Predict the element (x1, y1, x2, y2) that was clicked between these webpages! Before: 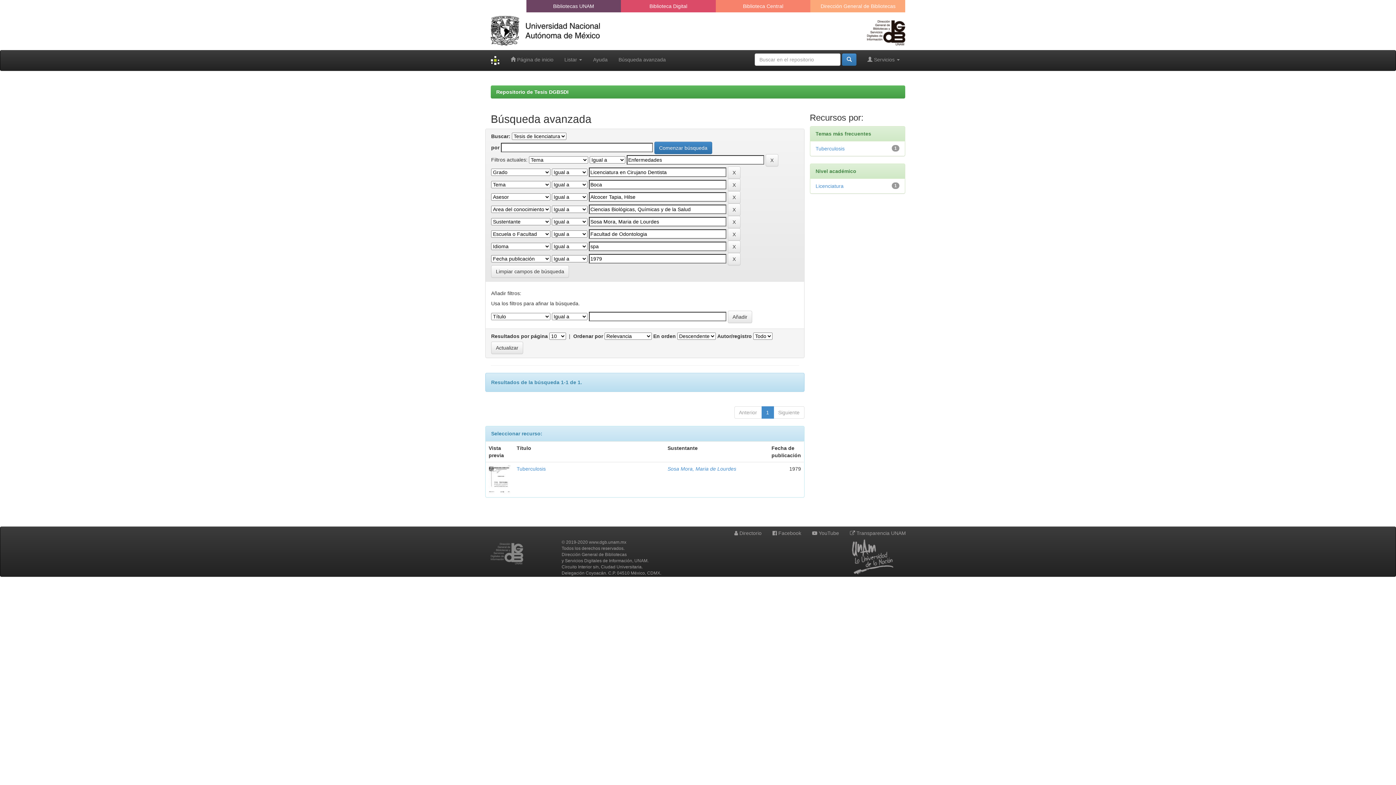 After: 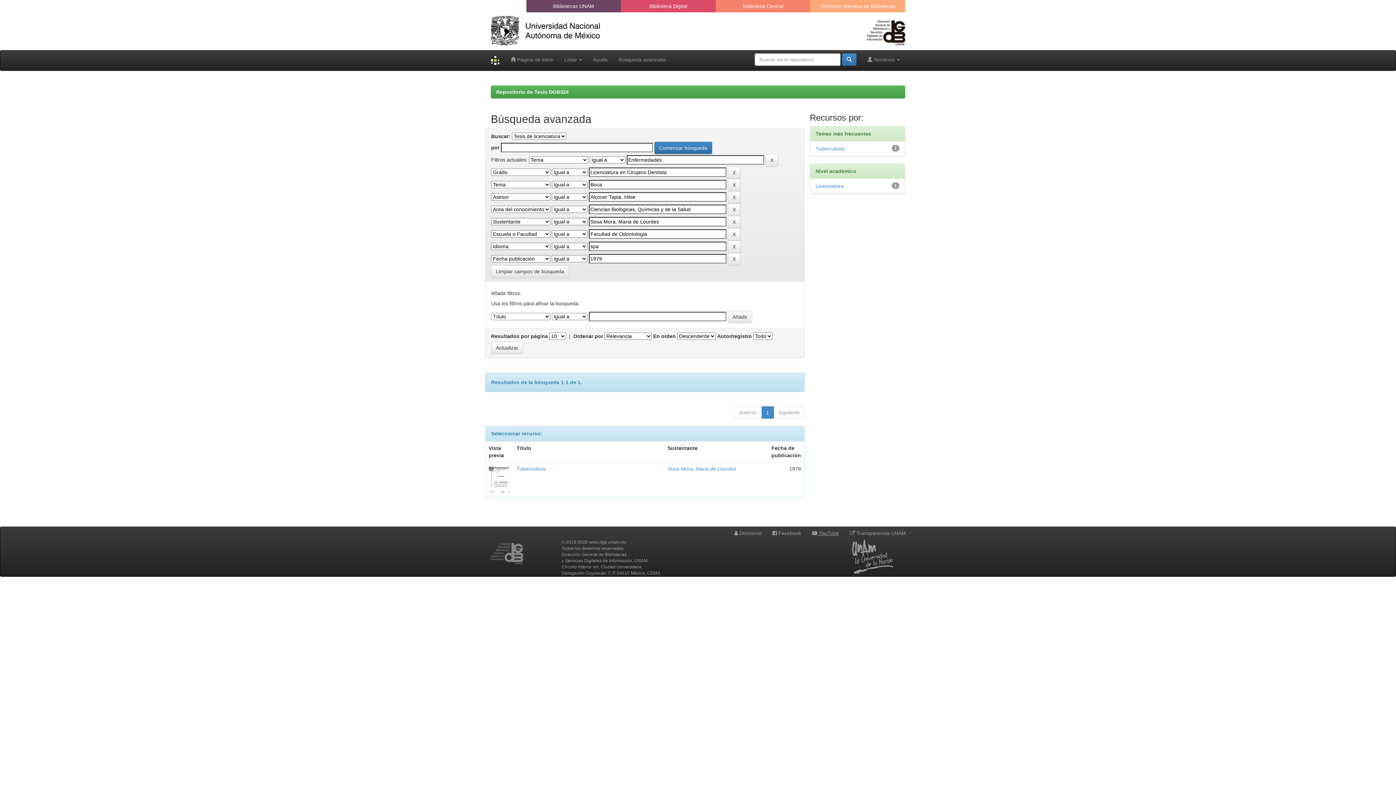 Action: bbox: (807, 527, 844, 539) label:  YouTube